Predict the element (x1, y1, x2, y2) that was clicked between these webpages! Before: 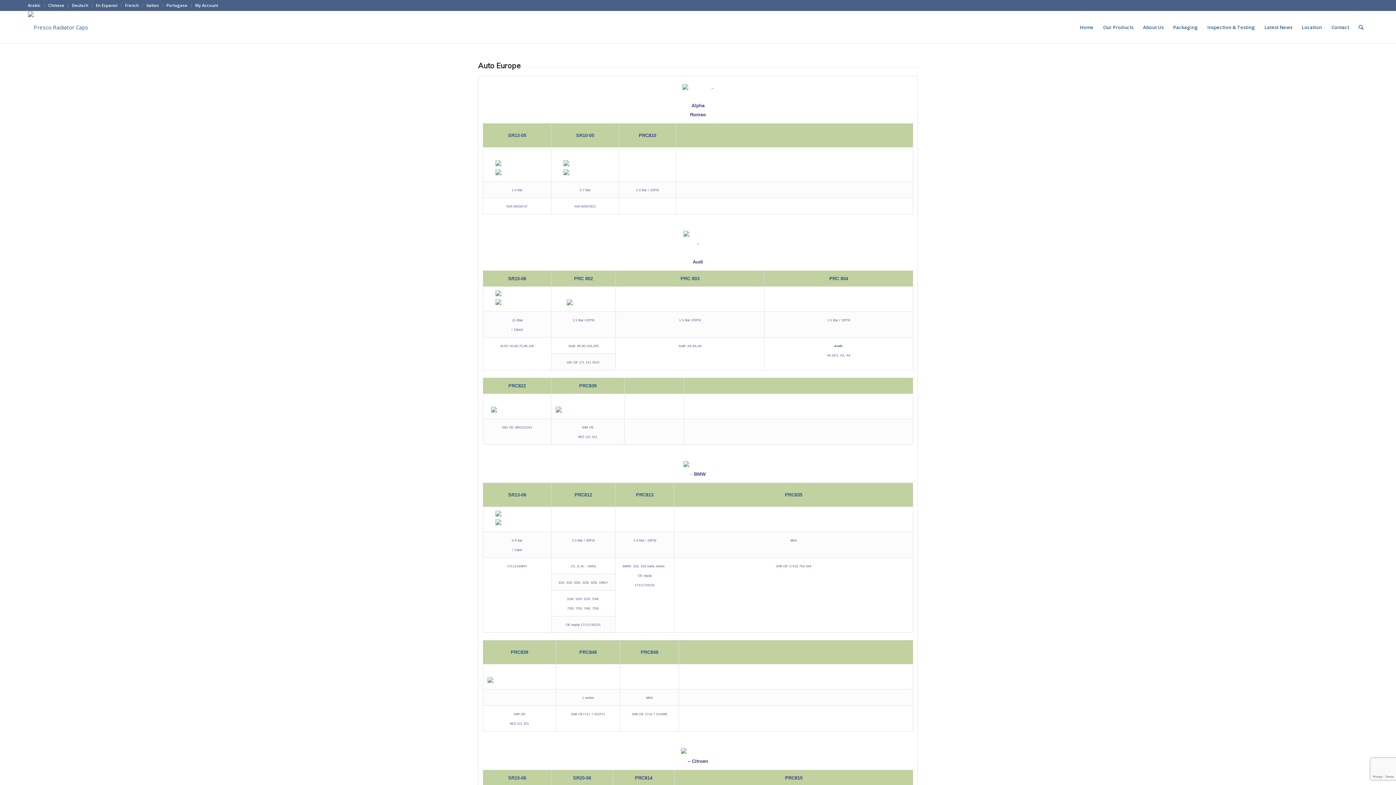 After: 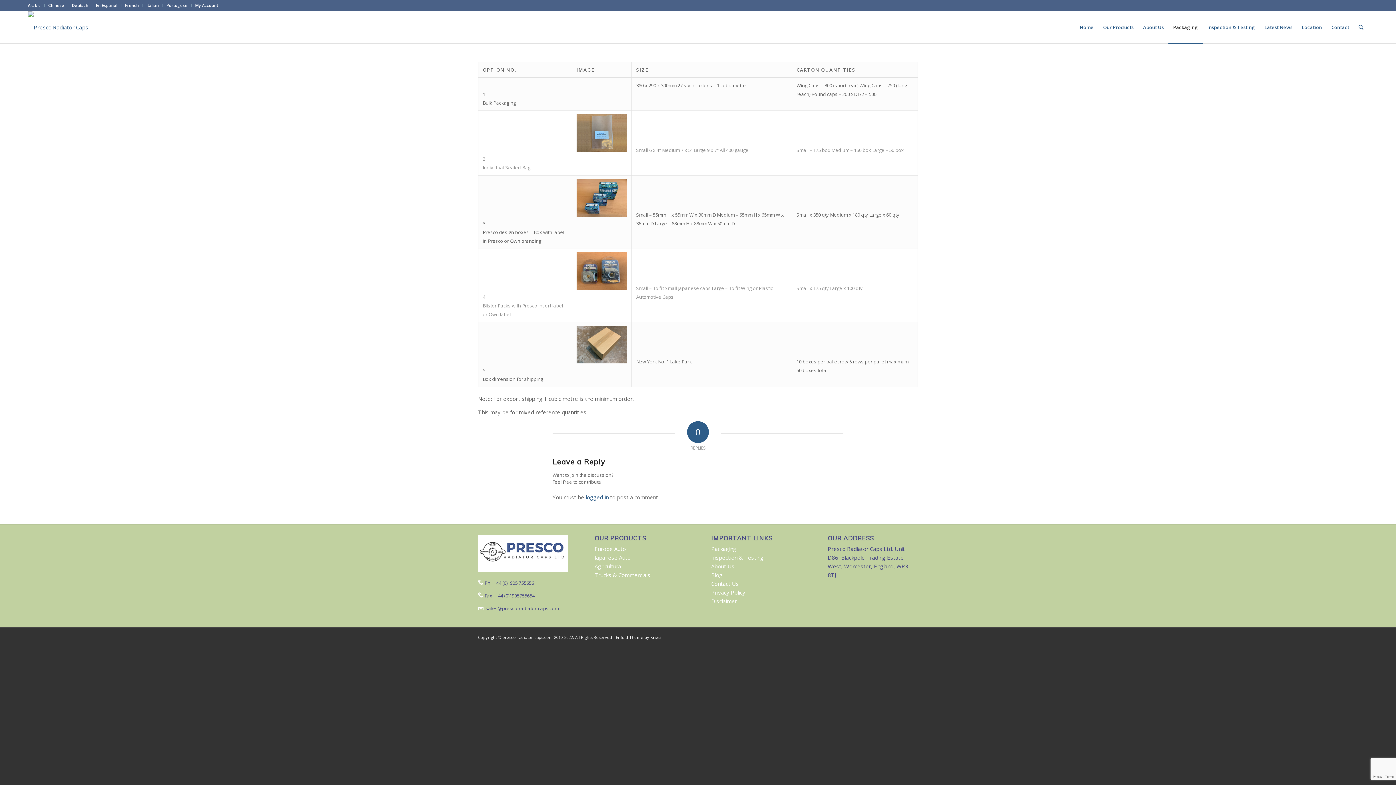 Action: label: Packaging bbox: (1168, 11, 1202, 43)